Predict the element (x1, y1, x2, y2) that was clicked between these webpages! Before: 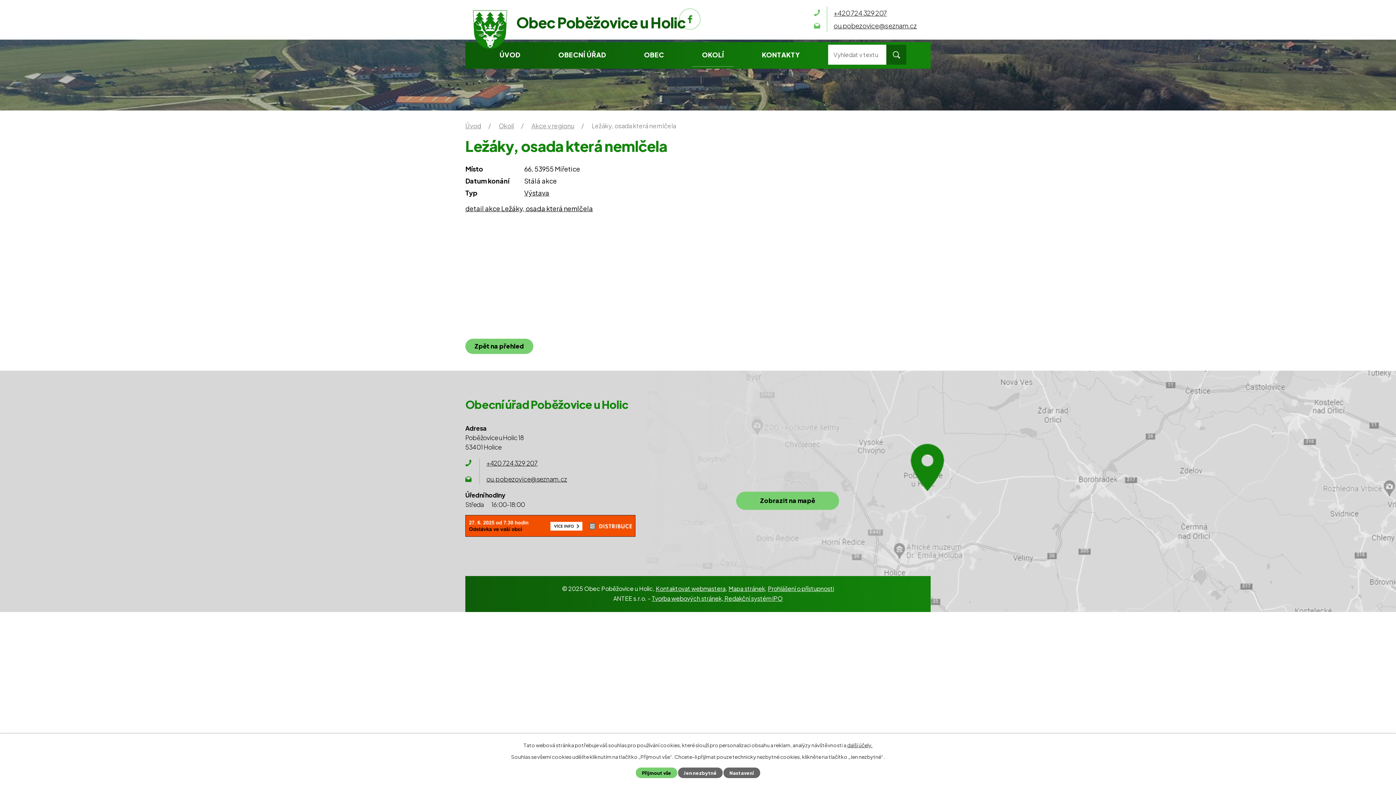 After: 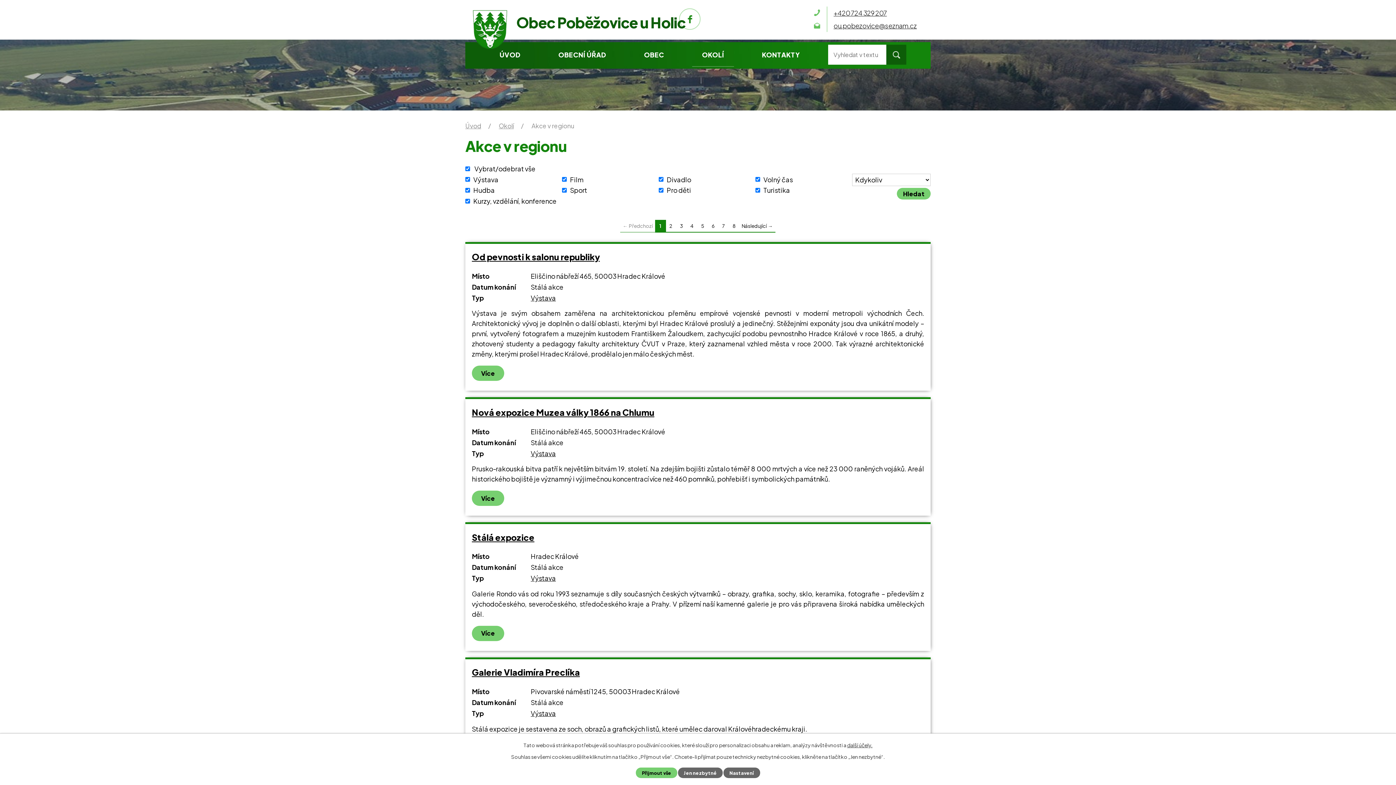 Action: bbox: (531, 121, 574, 129) label: Akce v regionu